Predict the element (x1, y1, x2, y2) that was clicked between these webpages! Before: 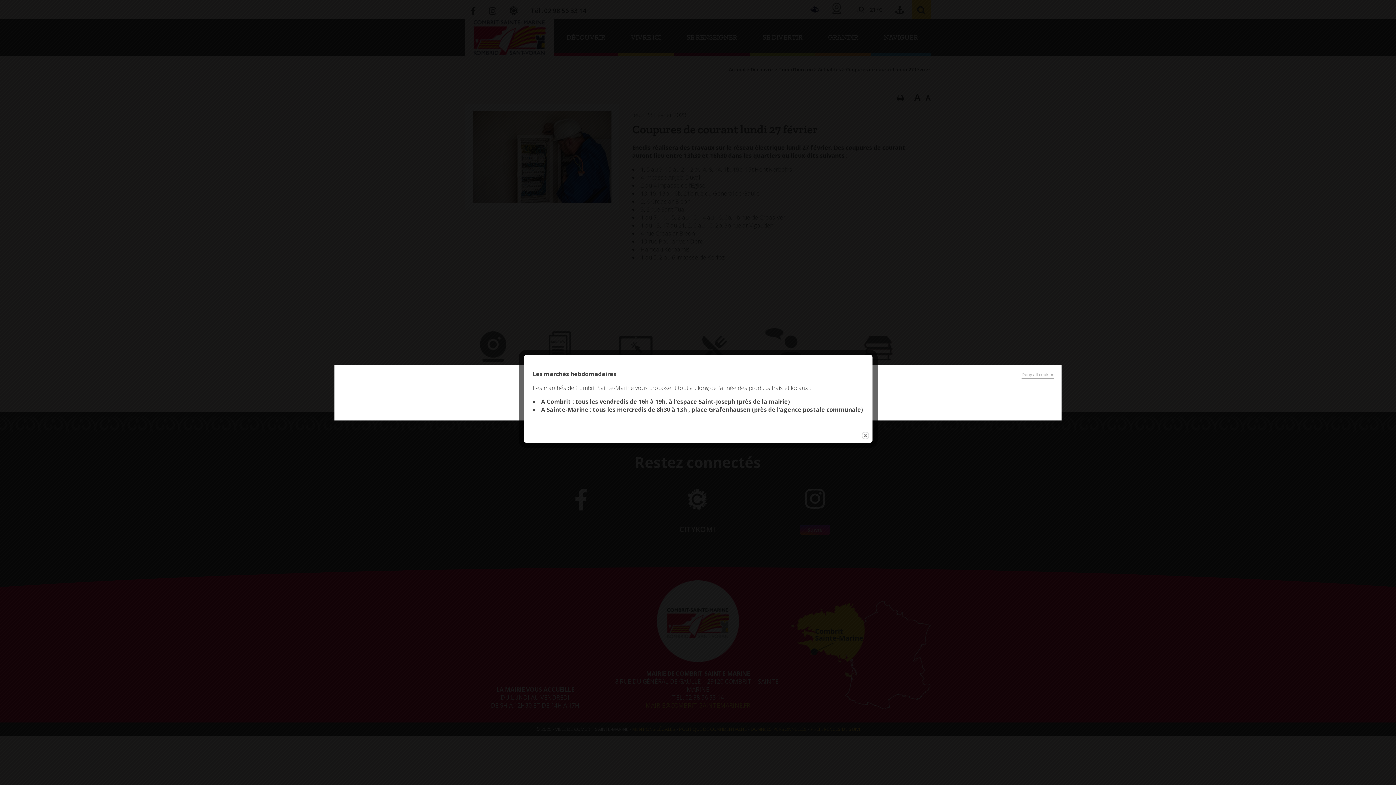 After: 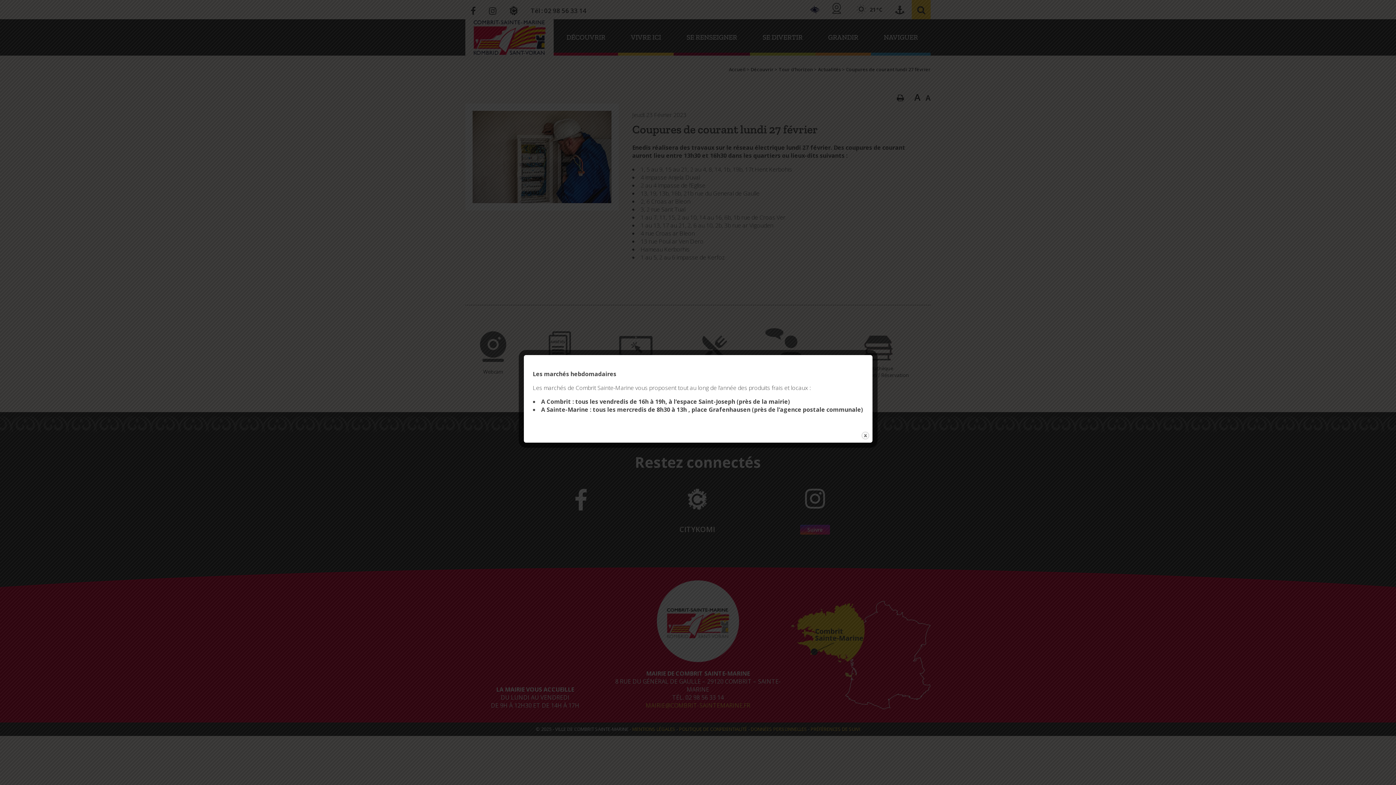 Action: label: Deny all cookies bbox: (1021, 372, 1054, 378)